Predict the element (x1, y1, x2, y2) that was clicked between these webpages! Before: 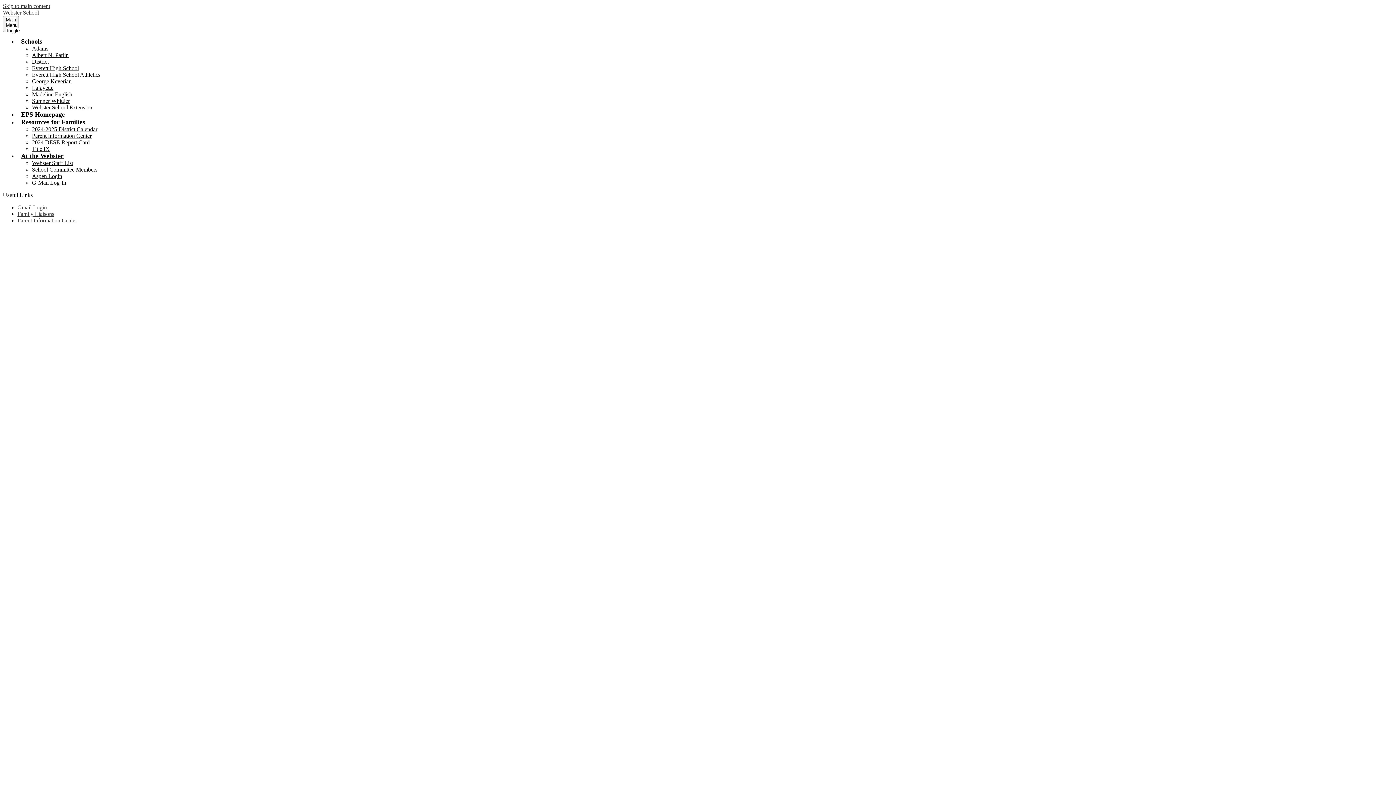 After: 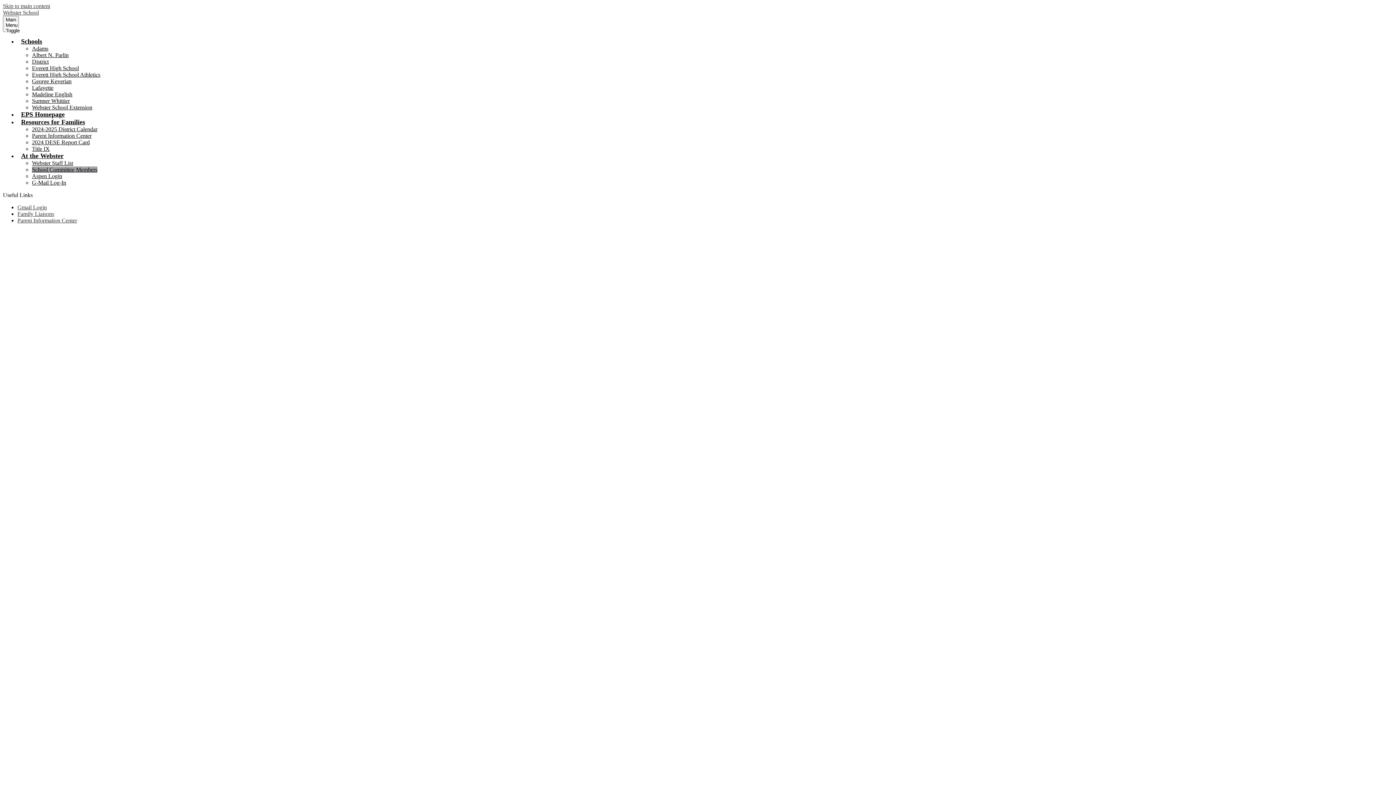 Action: bbox: (32, 166, 97, 172) label: School Committee Members